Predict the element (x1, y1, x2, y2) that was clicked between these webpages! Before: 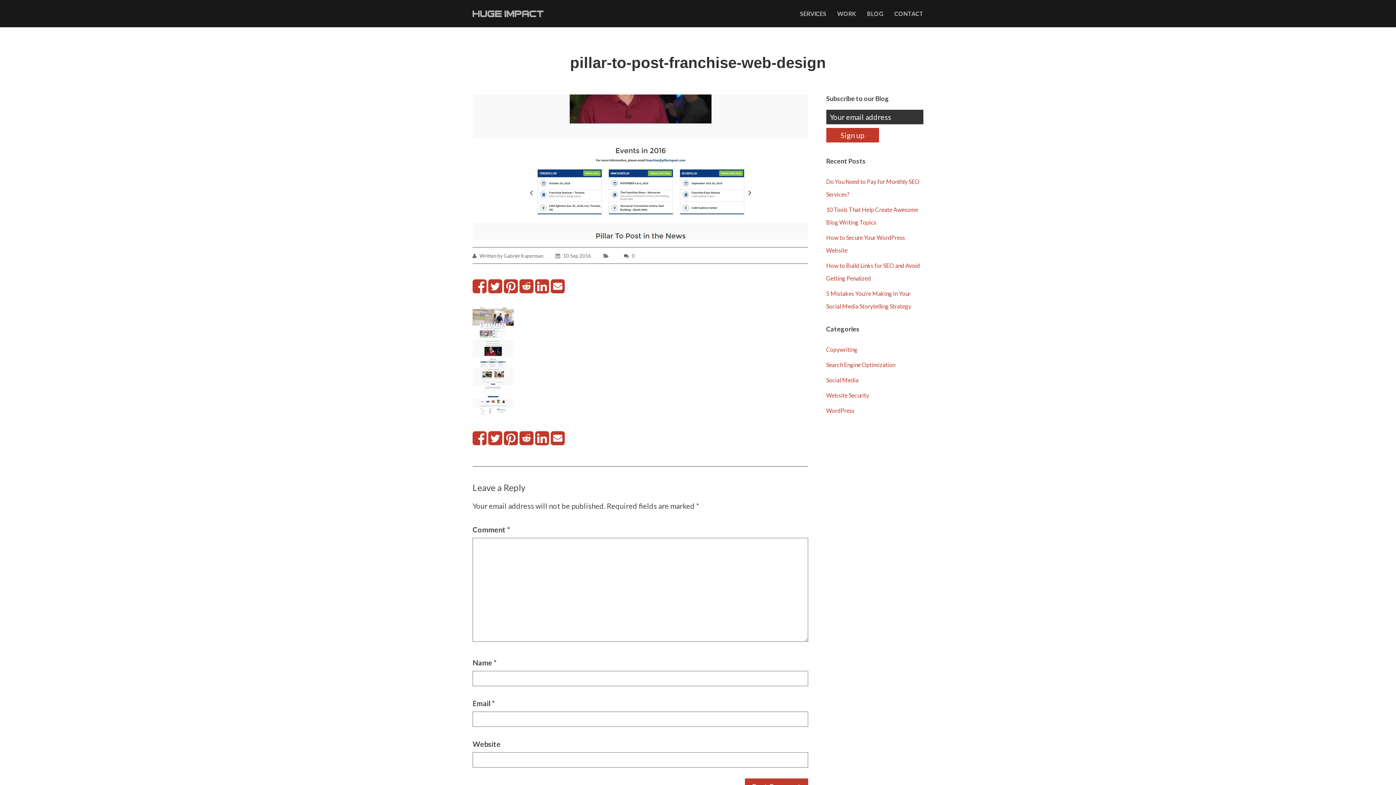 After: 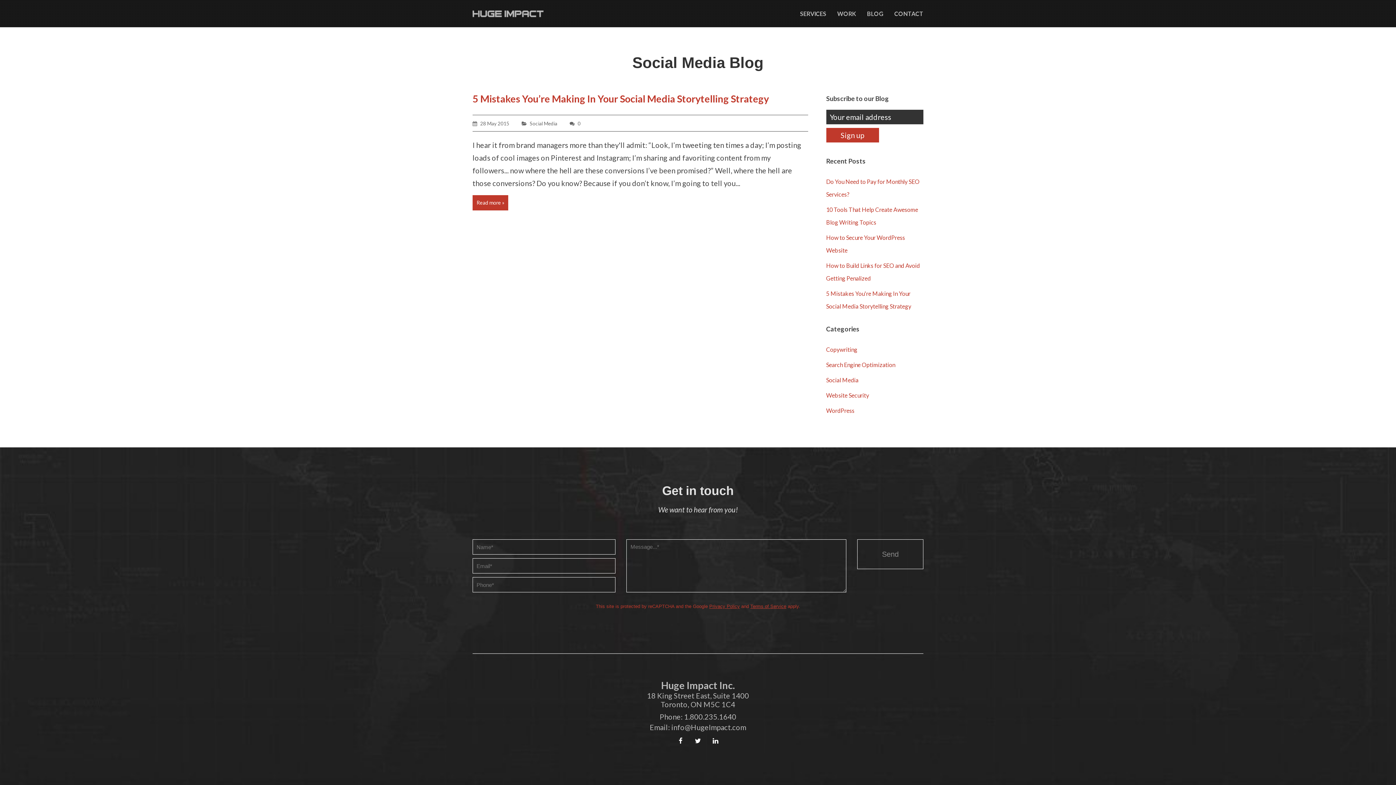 Action: bbox: (826, 376, 858, 383) label: Social Media